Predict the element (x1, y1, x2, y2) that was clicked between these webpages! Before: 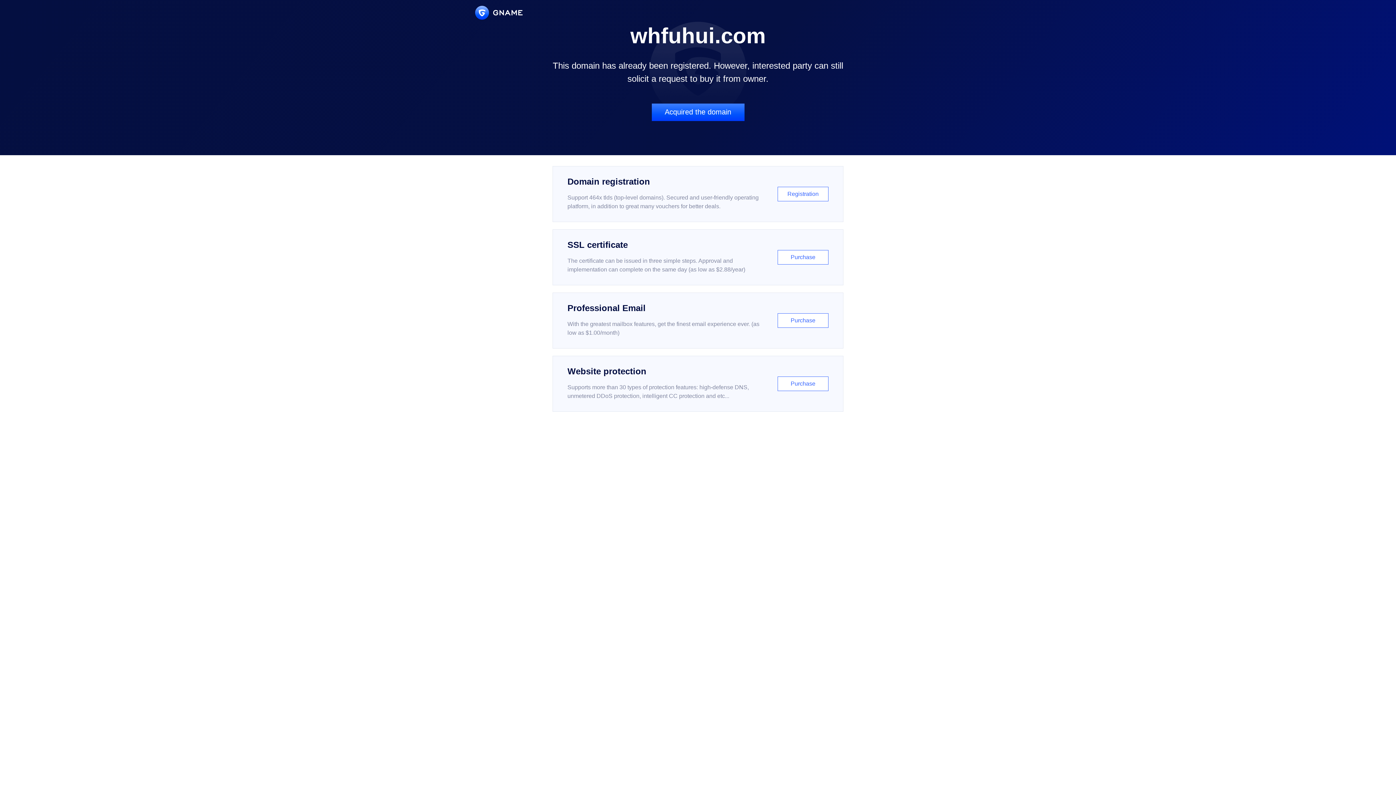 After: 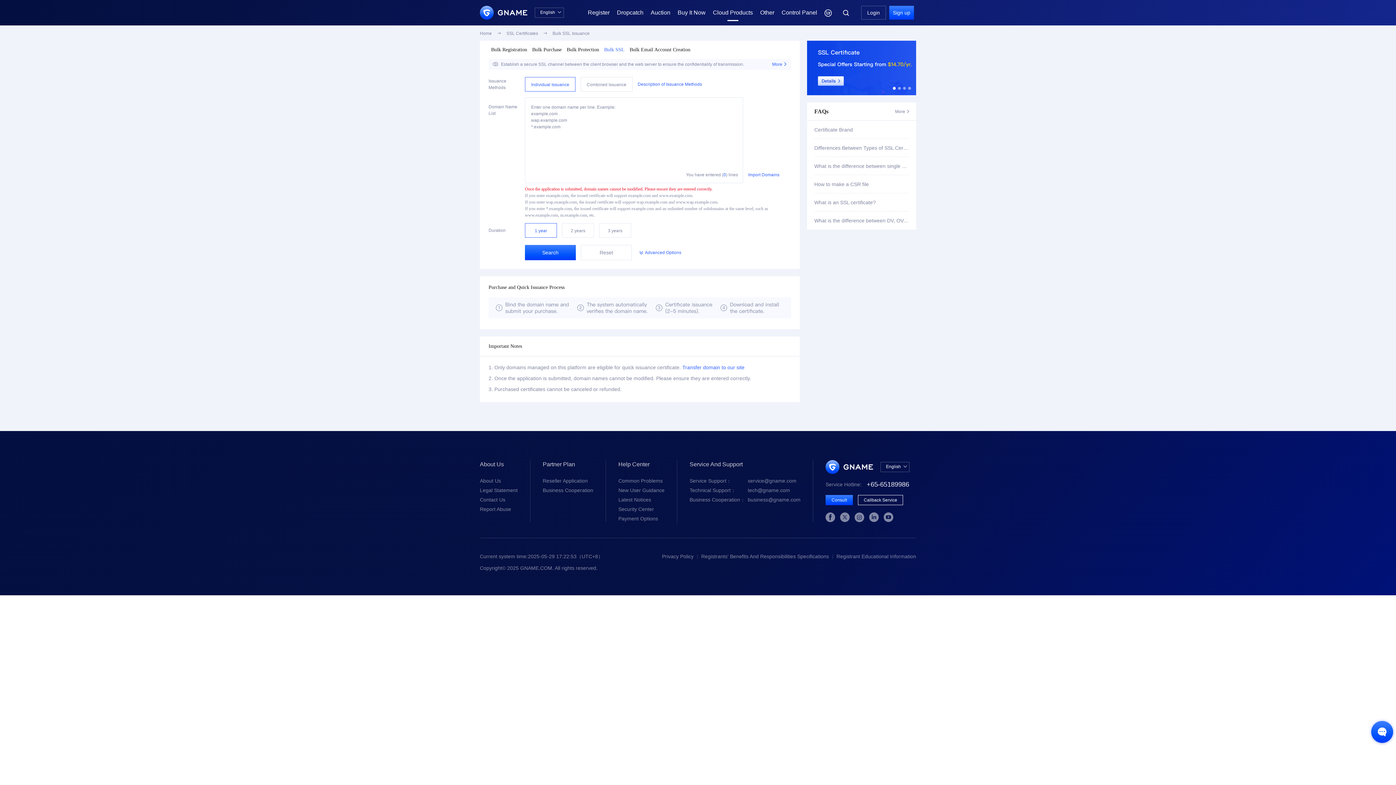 Action: label: SSL certificate

The certificate can be issued in three simple steps. Approval and implementation can complete on the same day (as low as $2.88/year)

Purchase bbox: (552, 229, 843, 285)